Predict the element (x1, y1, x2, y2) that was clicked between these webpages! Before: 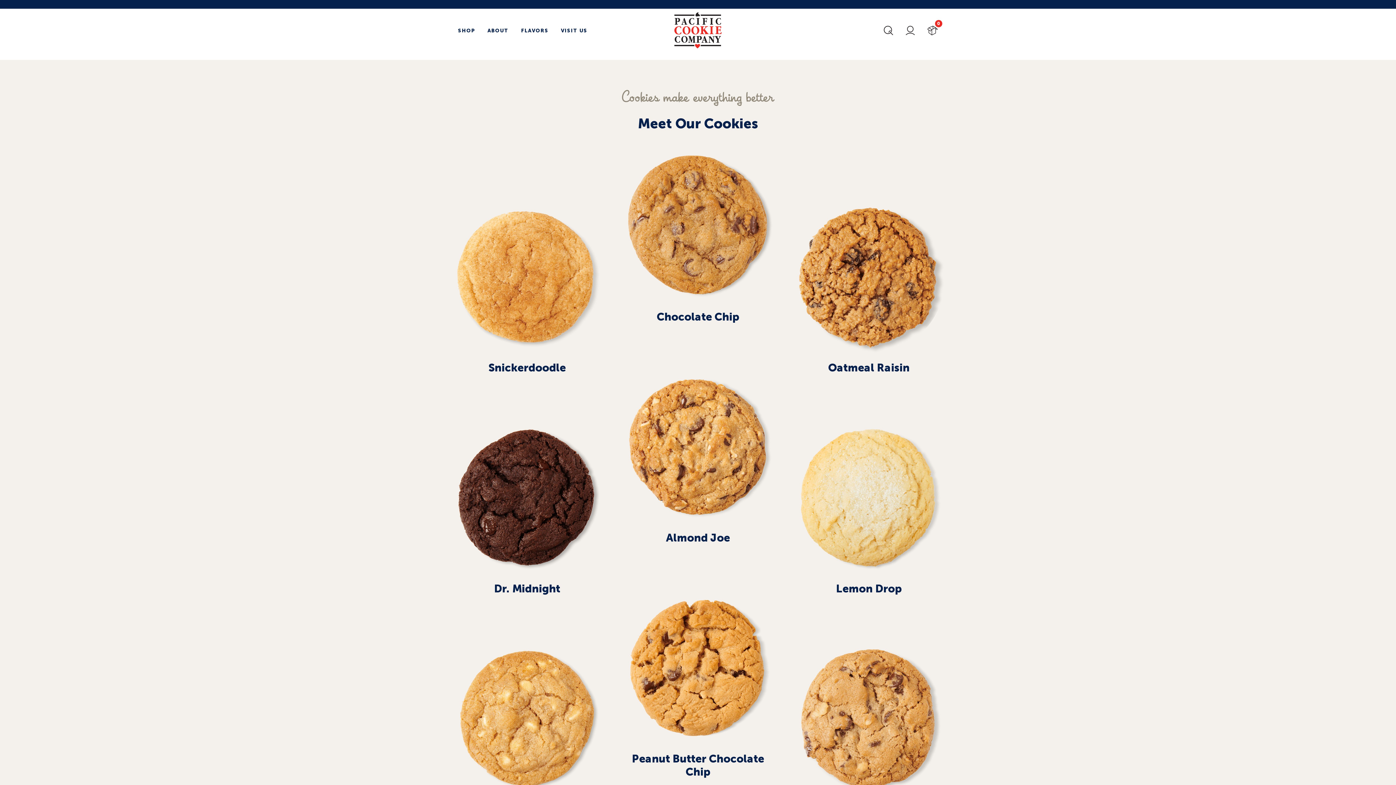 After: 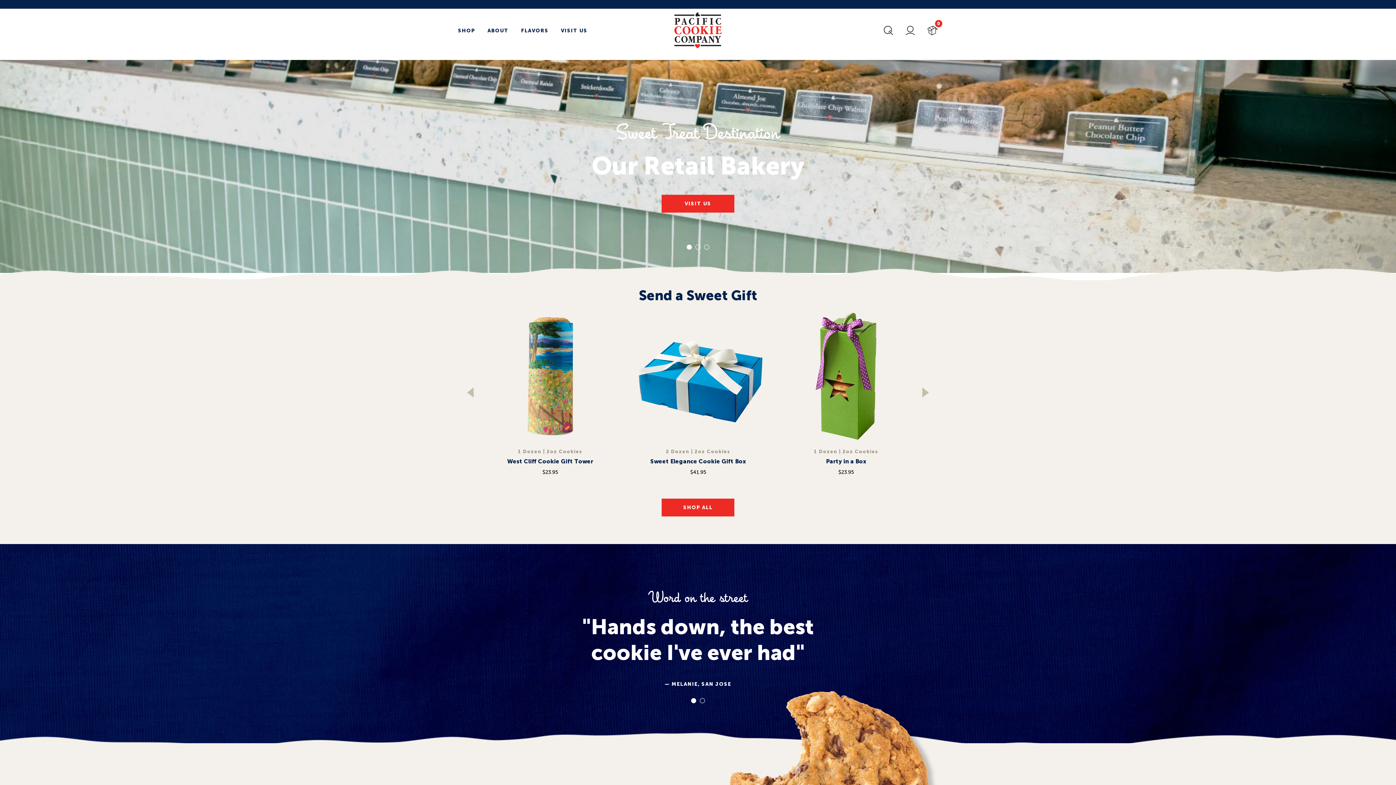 Action: bbox: (674, 12, 721, 48)